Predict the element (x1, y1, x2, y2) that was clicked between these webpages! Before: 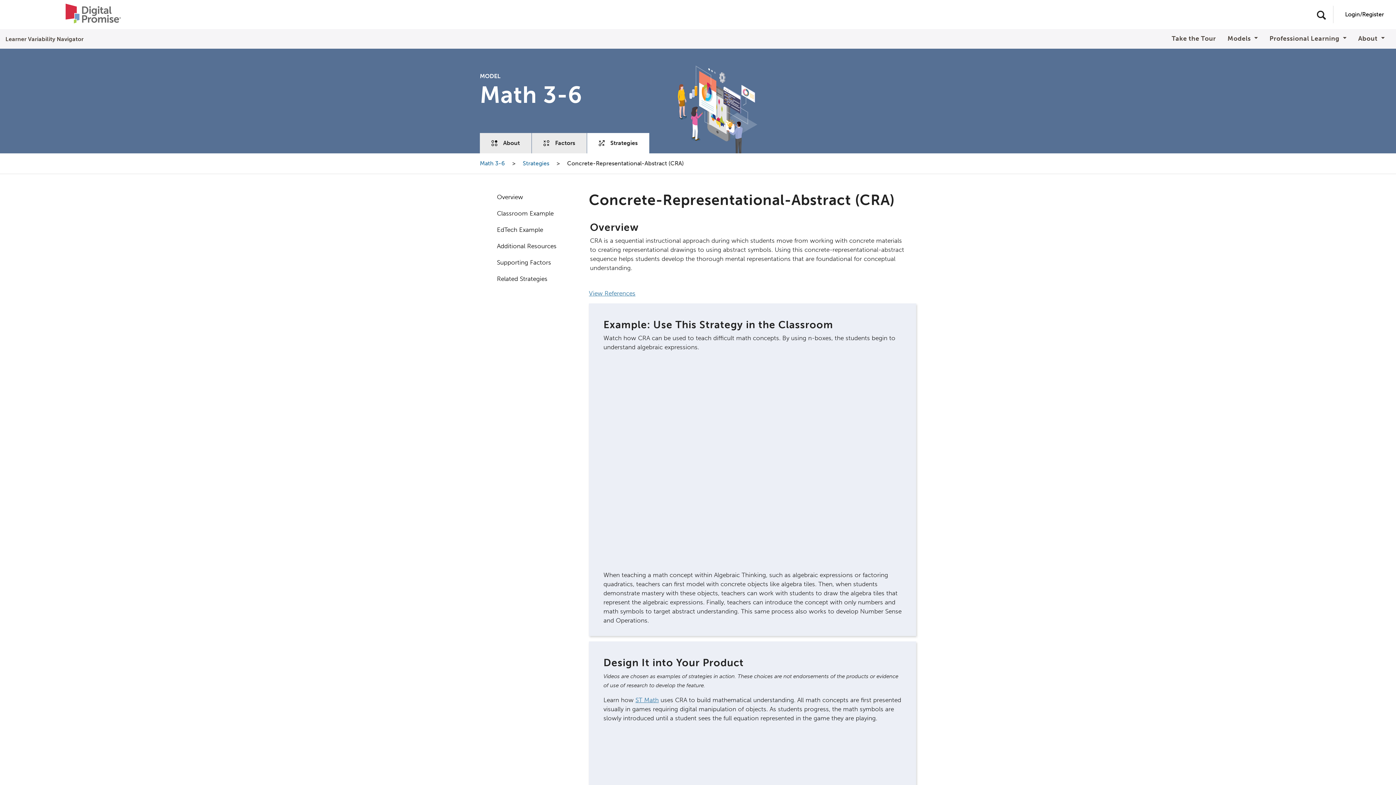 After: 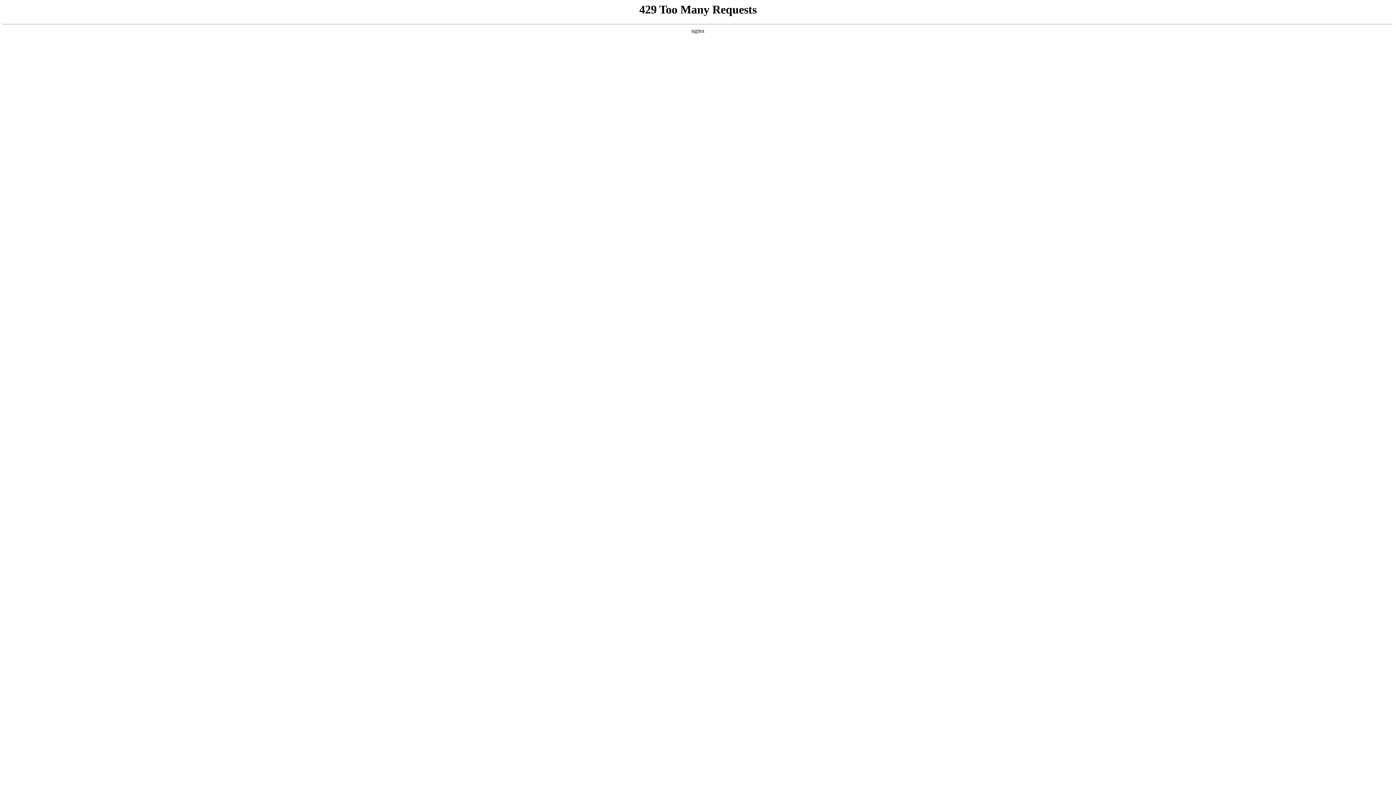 Action: label: ST Math bbox: (635, 696, 658, 704)